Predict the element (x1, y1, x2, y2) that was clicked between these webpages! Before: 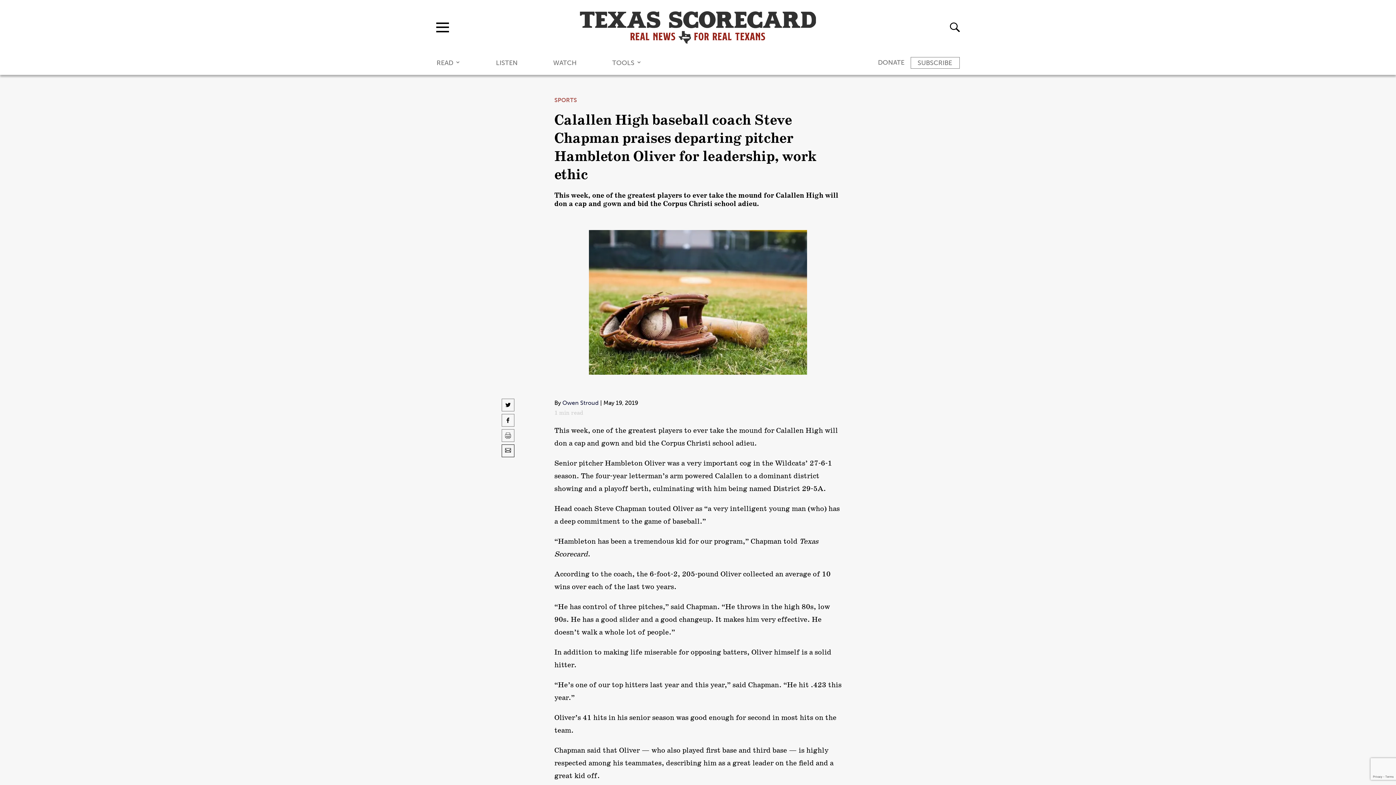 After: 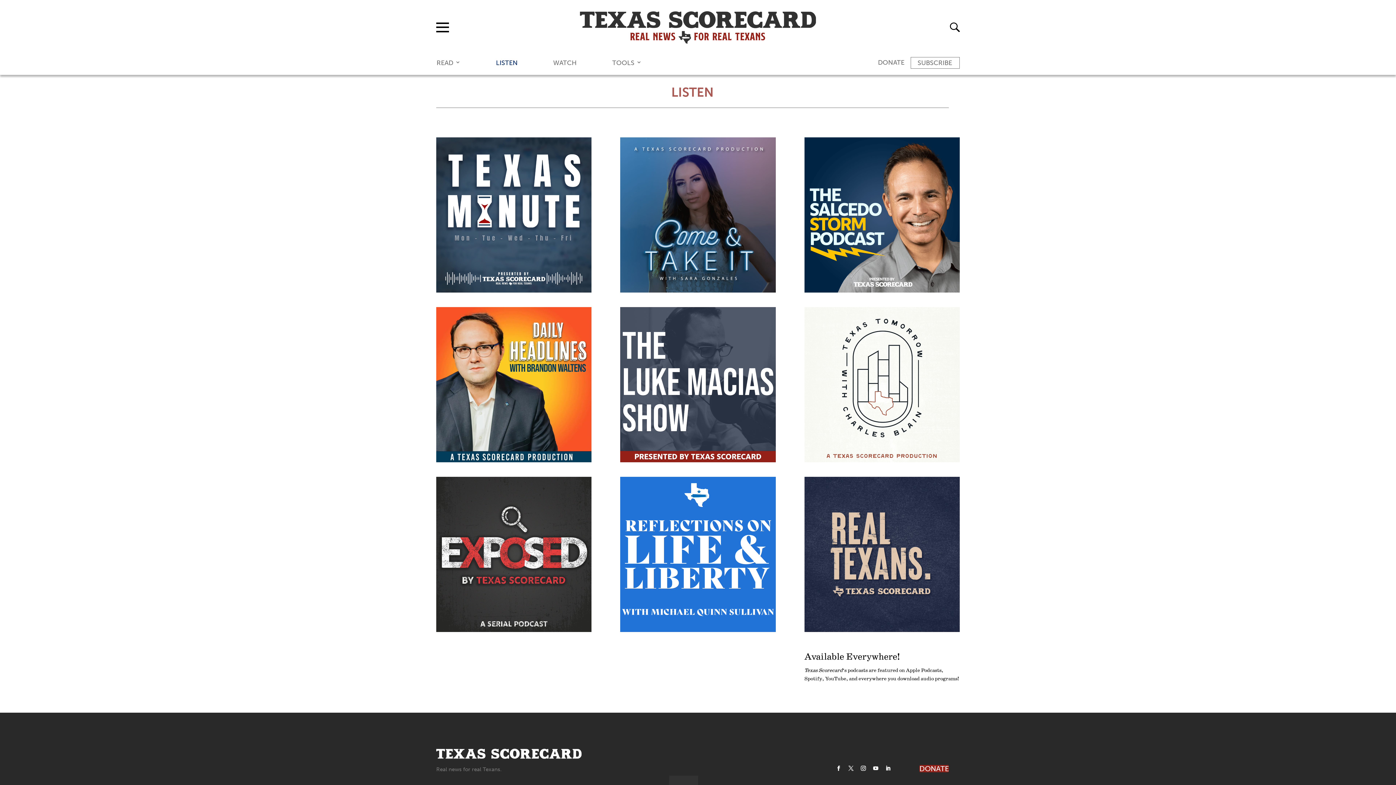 Action: label: LISTEN bbox: (496, 57, 517, 74)